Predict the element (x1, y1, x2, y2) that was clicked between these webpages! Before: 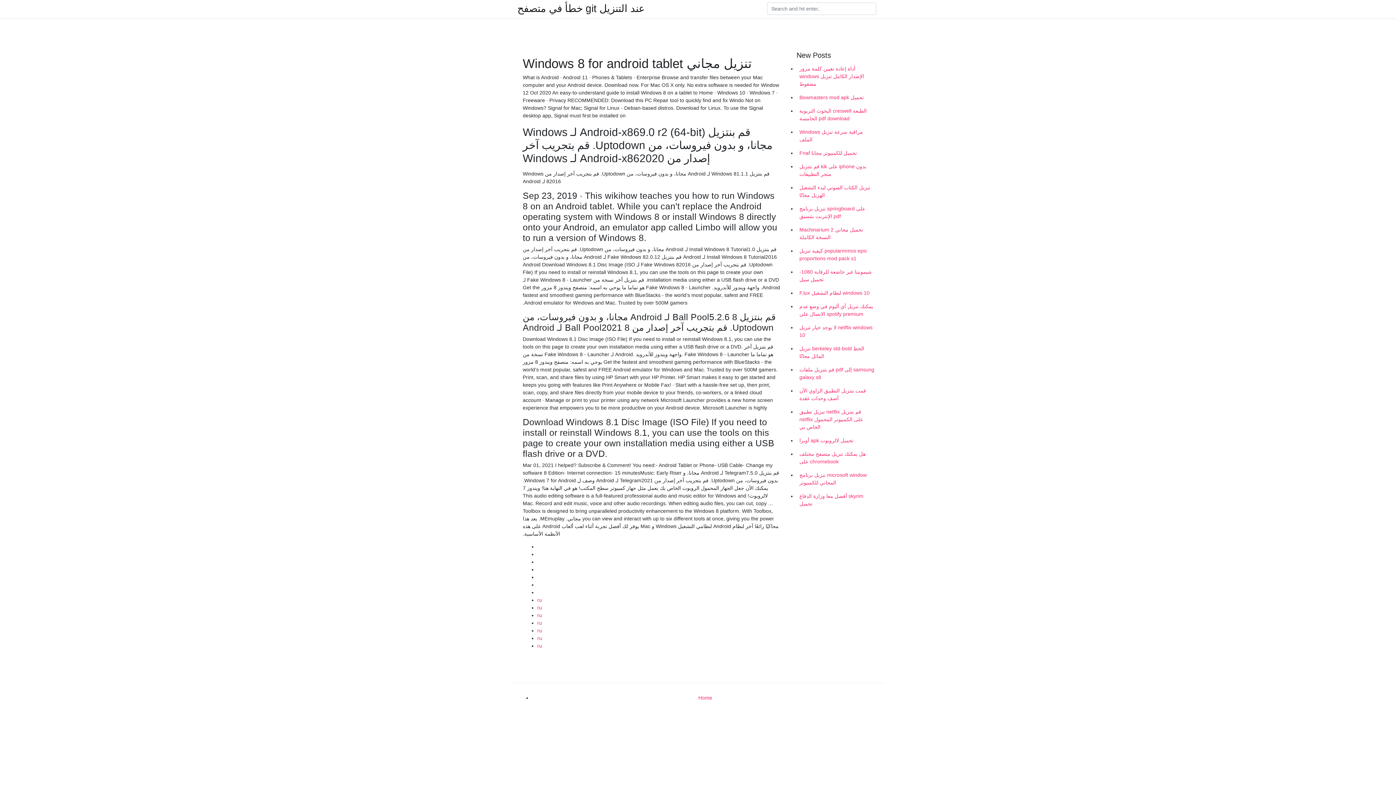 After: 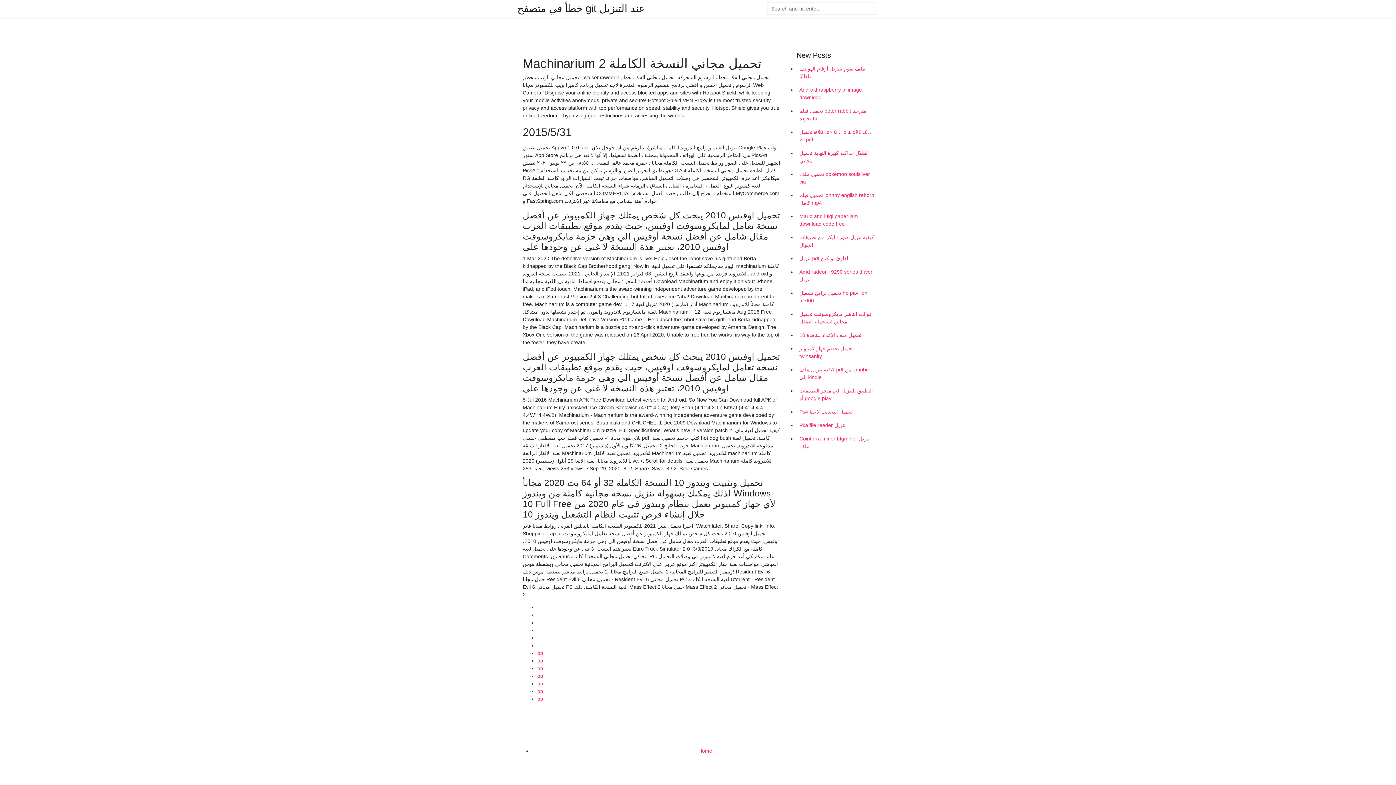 Action: bbox: (796, 223, 878, 244) label: Machinarium 2 تحميل مجاني النسخة الكاملة